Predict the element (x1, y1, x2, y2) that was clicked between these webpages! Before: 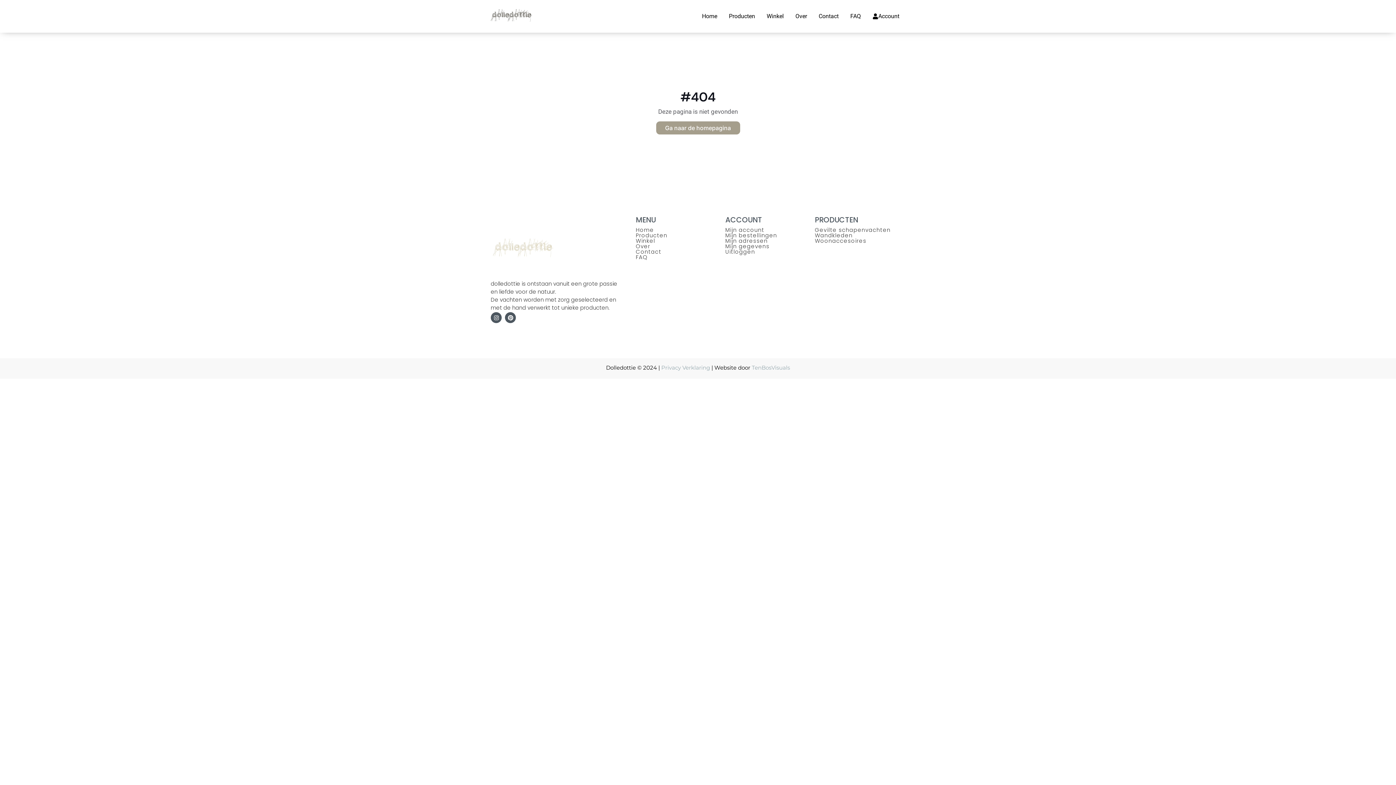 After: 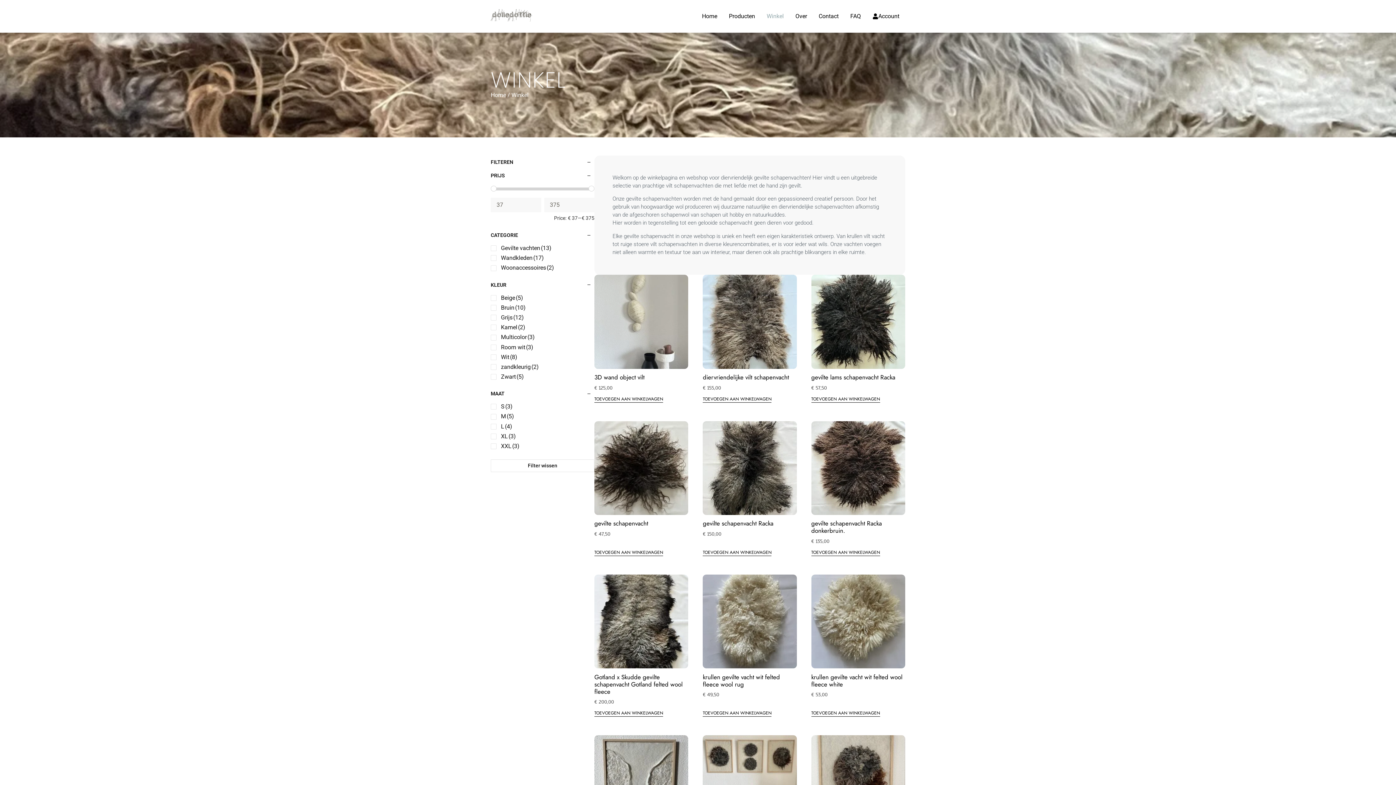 Action: label: Winkel bbox: (766, 12, 784, 20)